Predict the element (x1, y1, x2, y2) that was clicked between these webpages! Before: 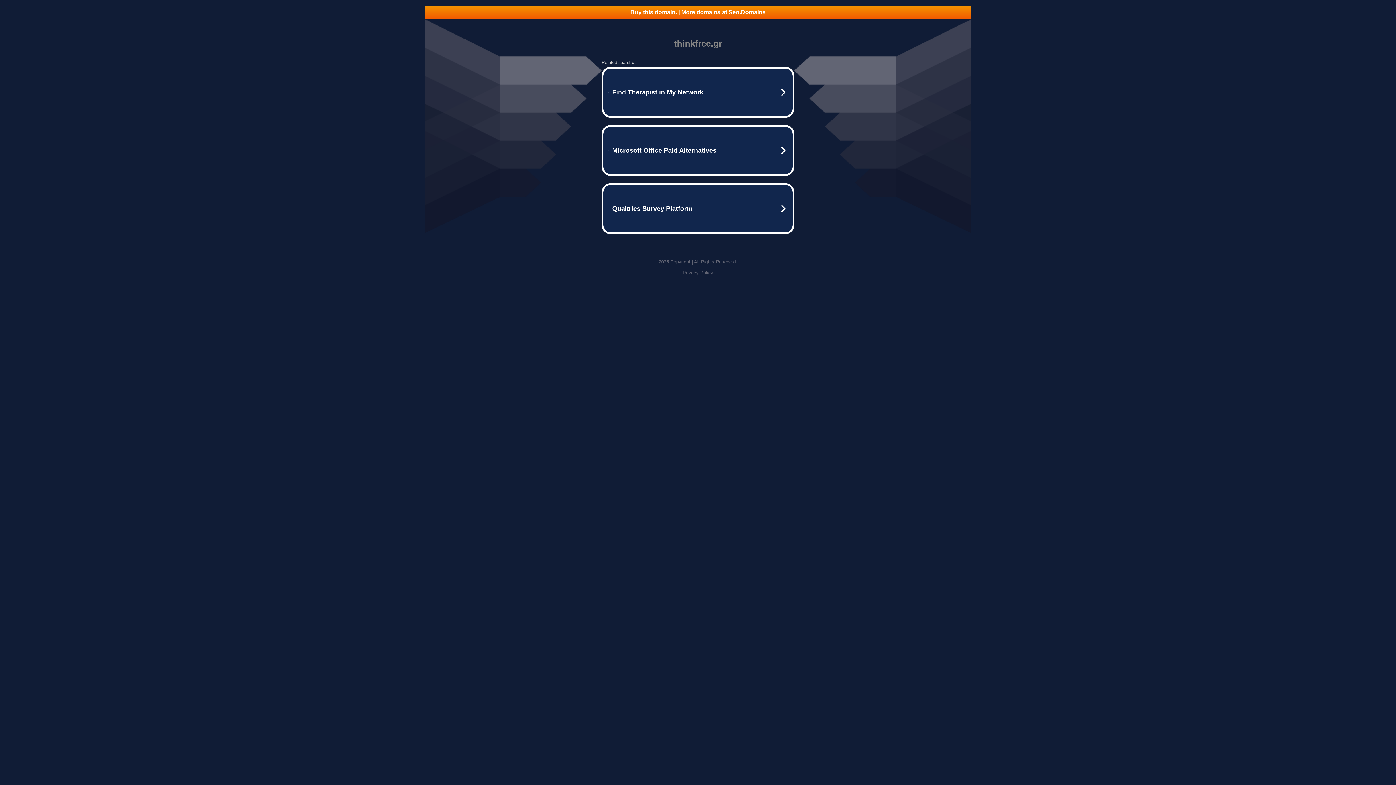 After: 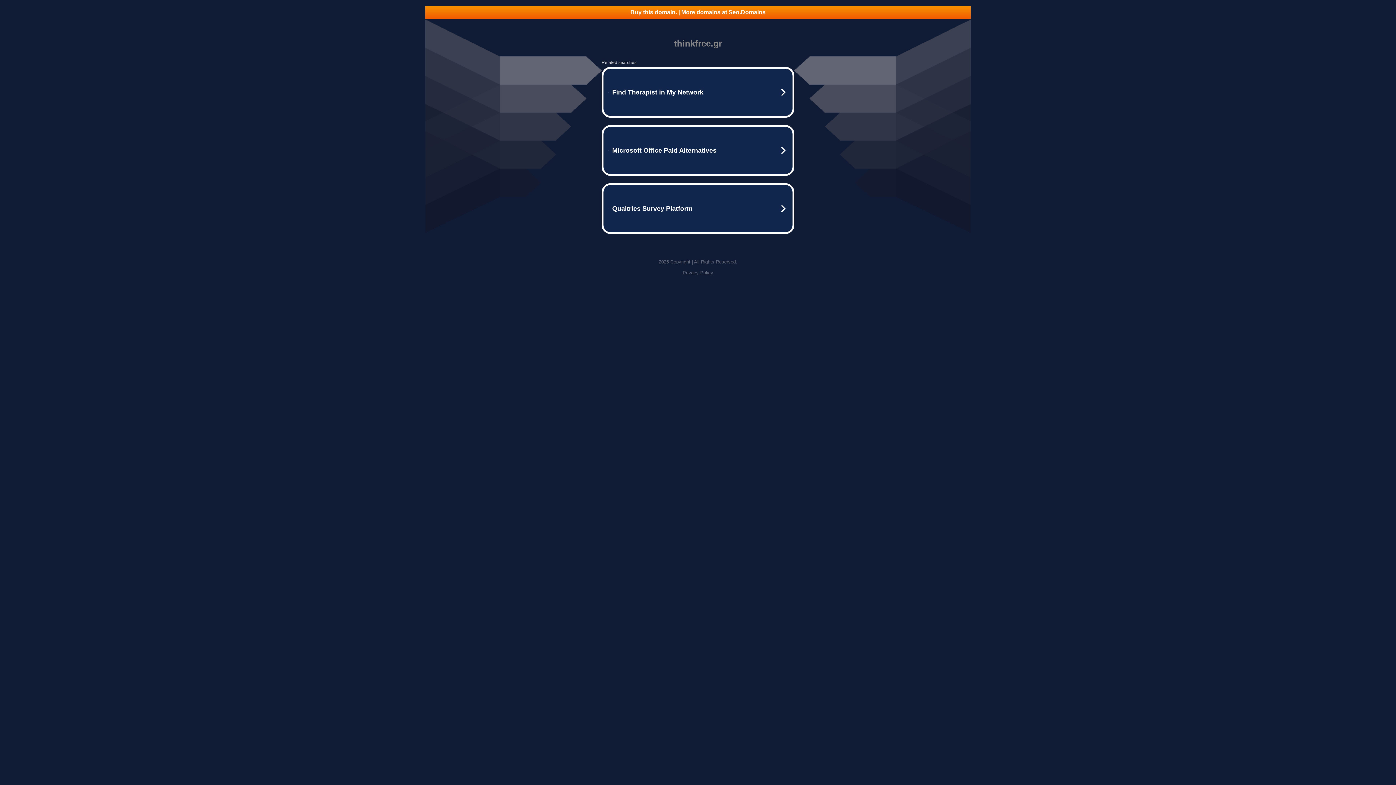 Action: label: Privacy Policy bbox: (682, 270, 713, 275)